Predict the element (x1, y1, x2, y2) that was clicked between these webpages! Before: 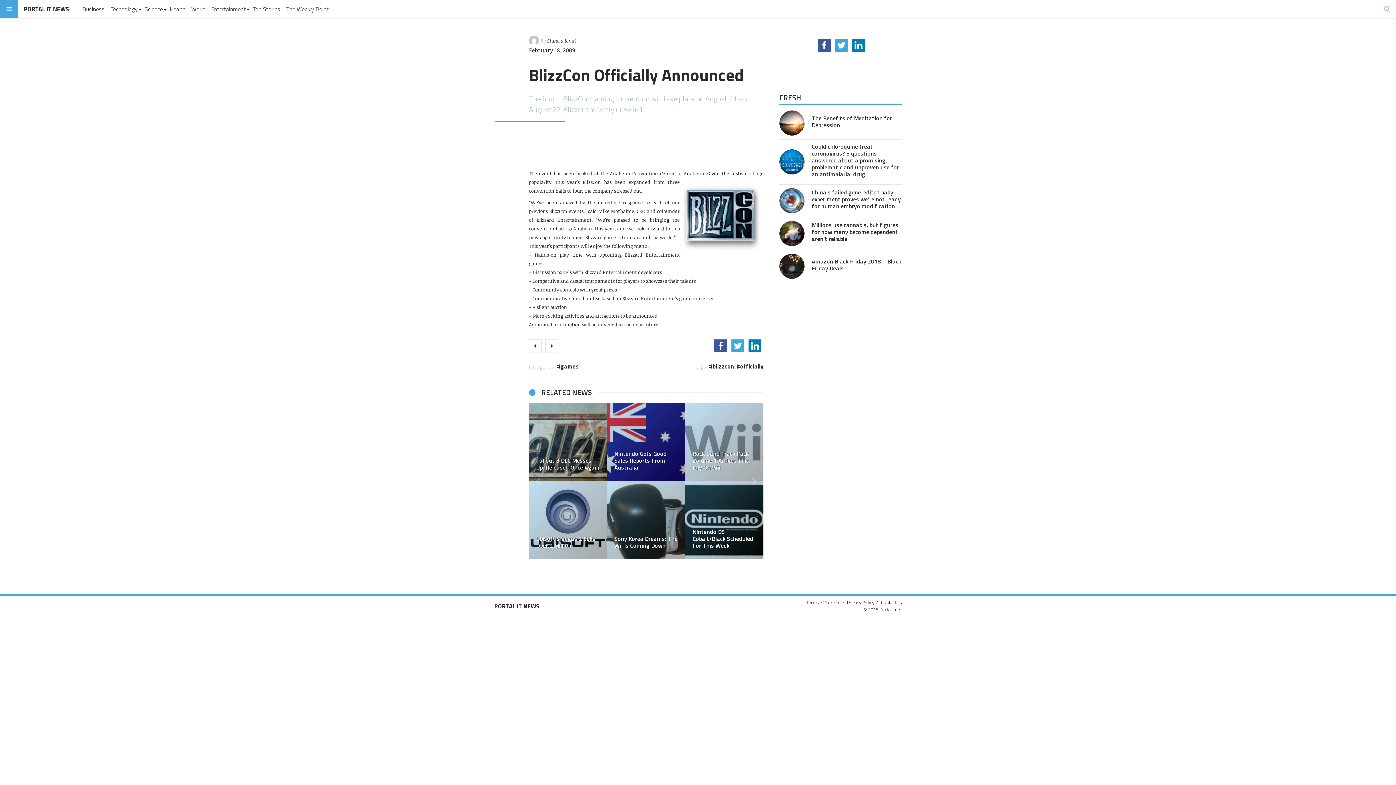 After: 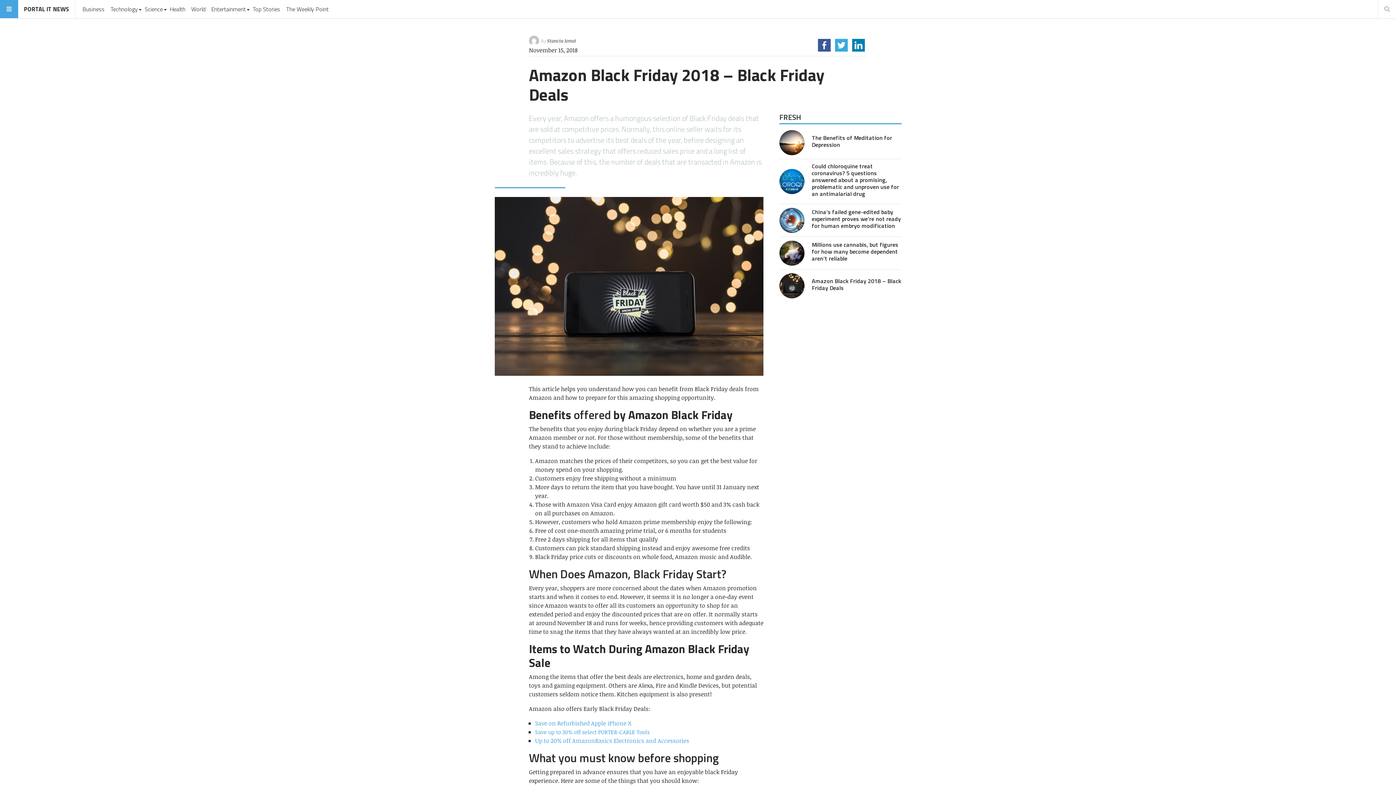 Action: bbox: (779, 253, 804, 278)